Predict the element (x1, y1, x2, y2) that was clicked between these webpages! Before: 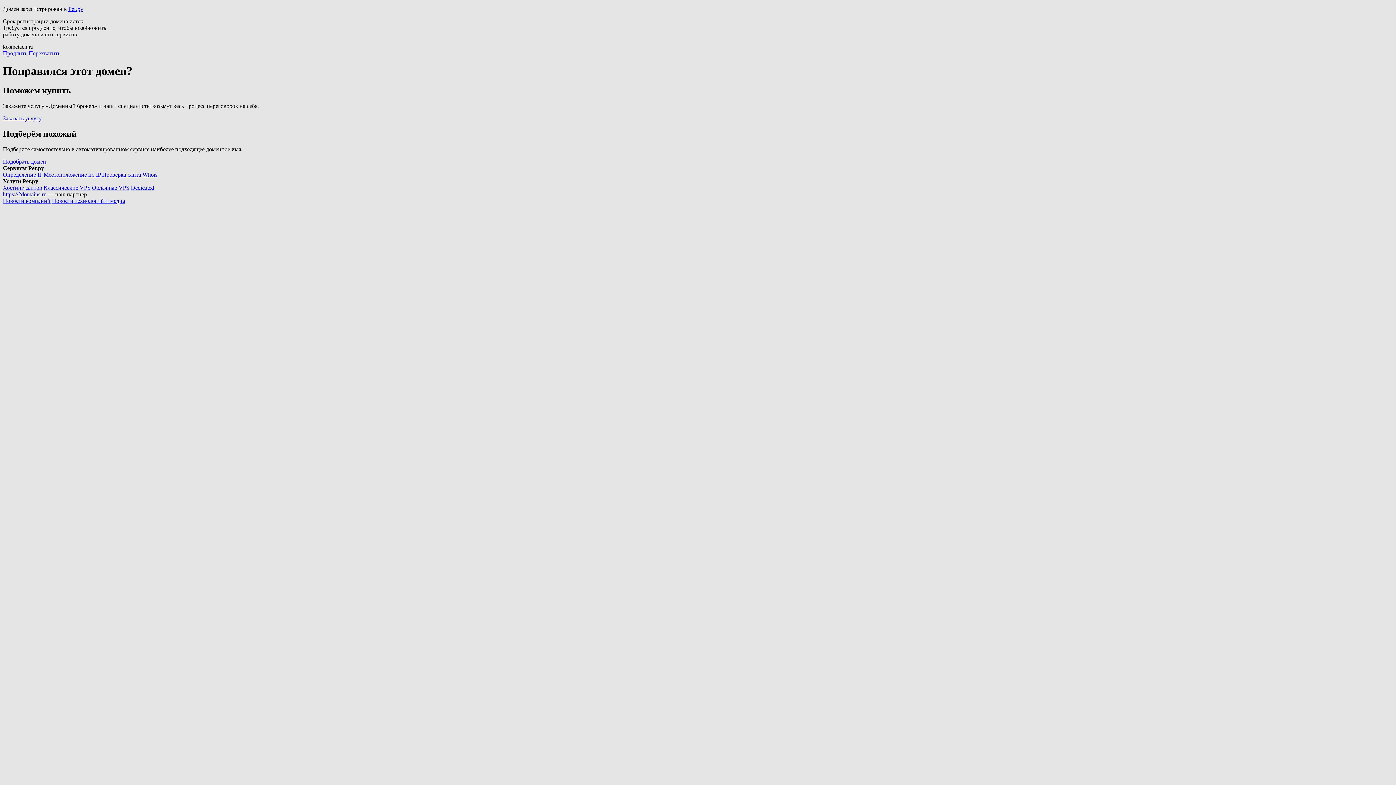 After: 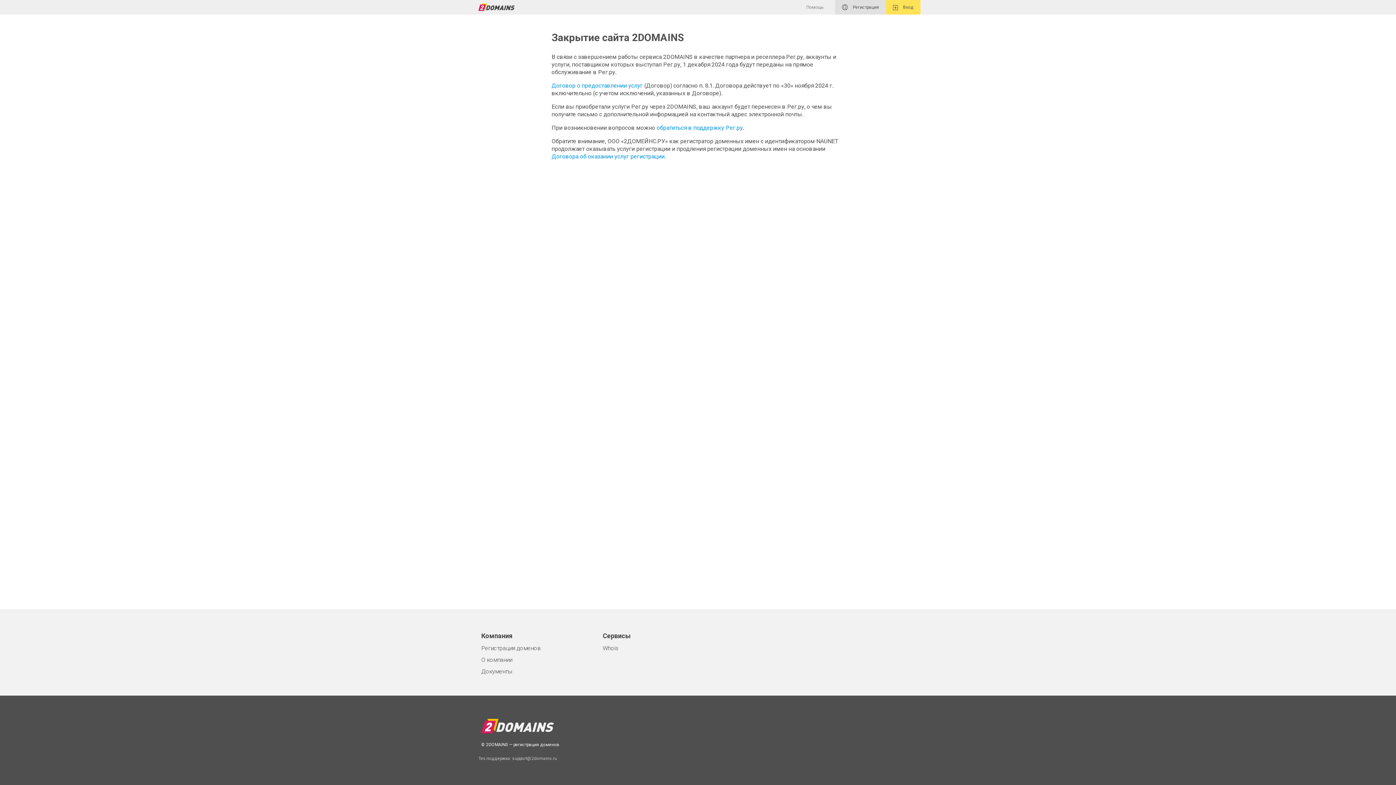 Action: label: https://2domains.ru bbox: (2, 191, 46, 197)